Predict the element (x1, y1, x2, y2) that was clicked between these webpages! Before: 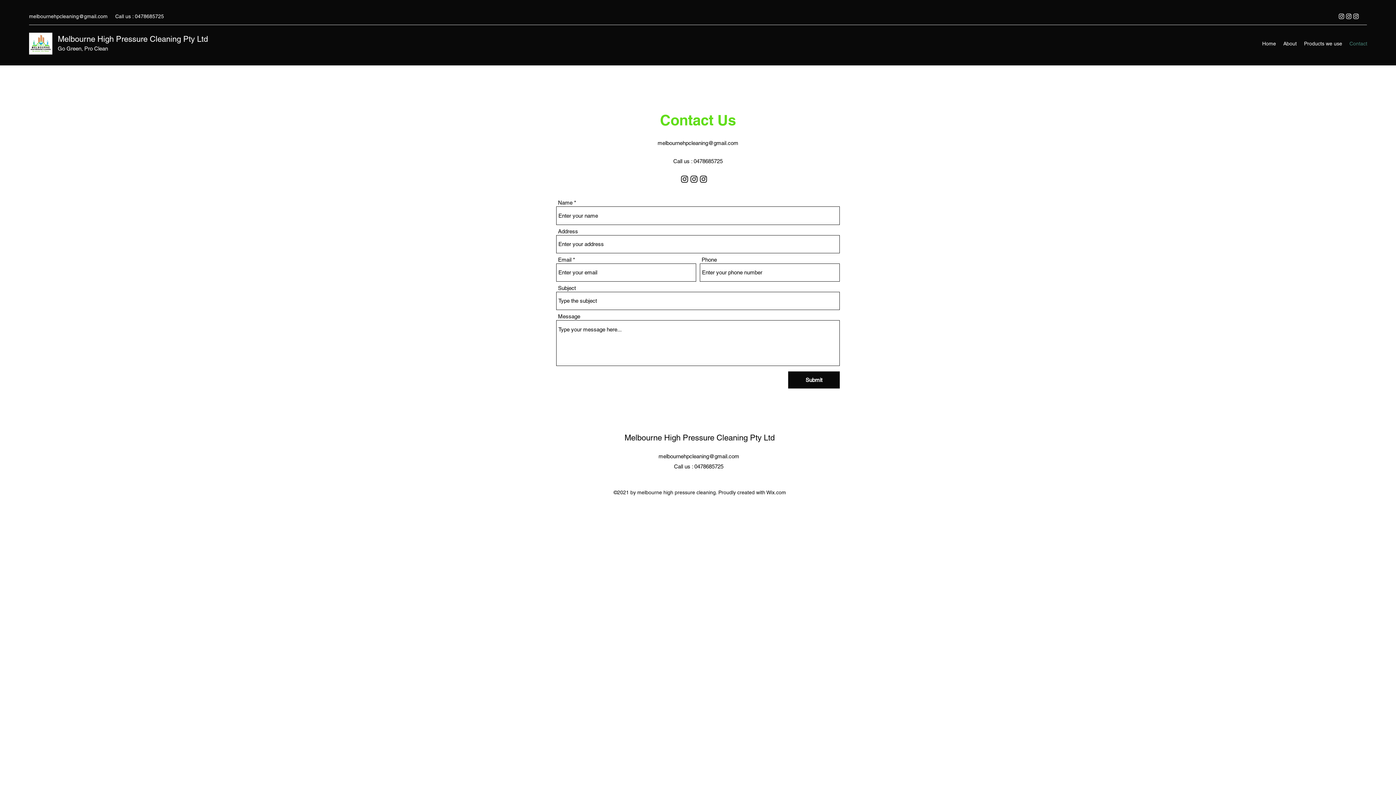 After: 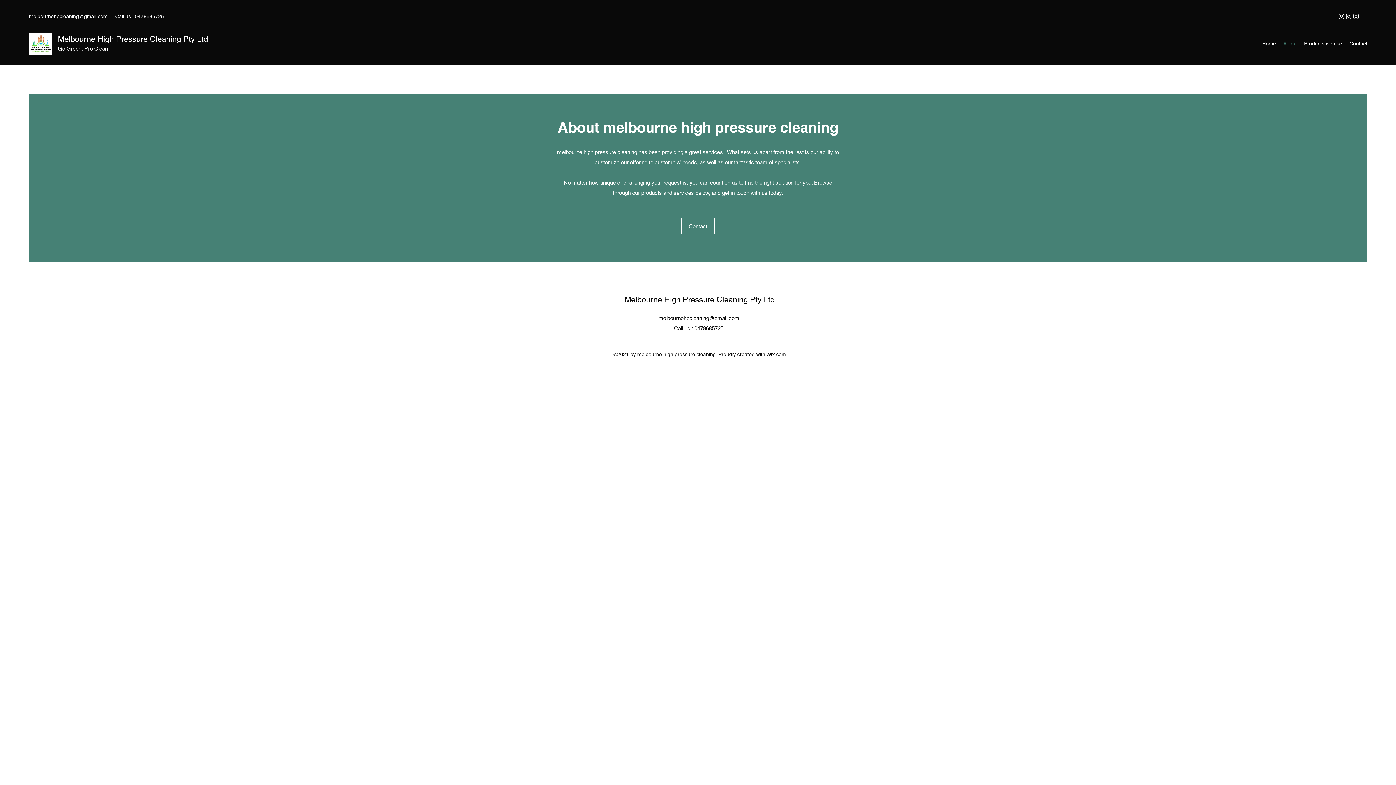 Action: label: About bbox: (1280, 38, 1300, 49)